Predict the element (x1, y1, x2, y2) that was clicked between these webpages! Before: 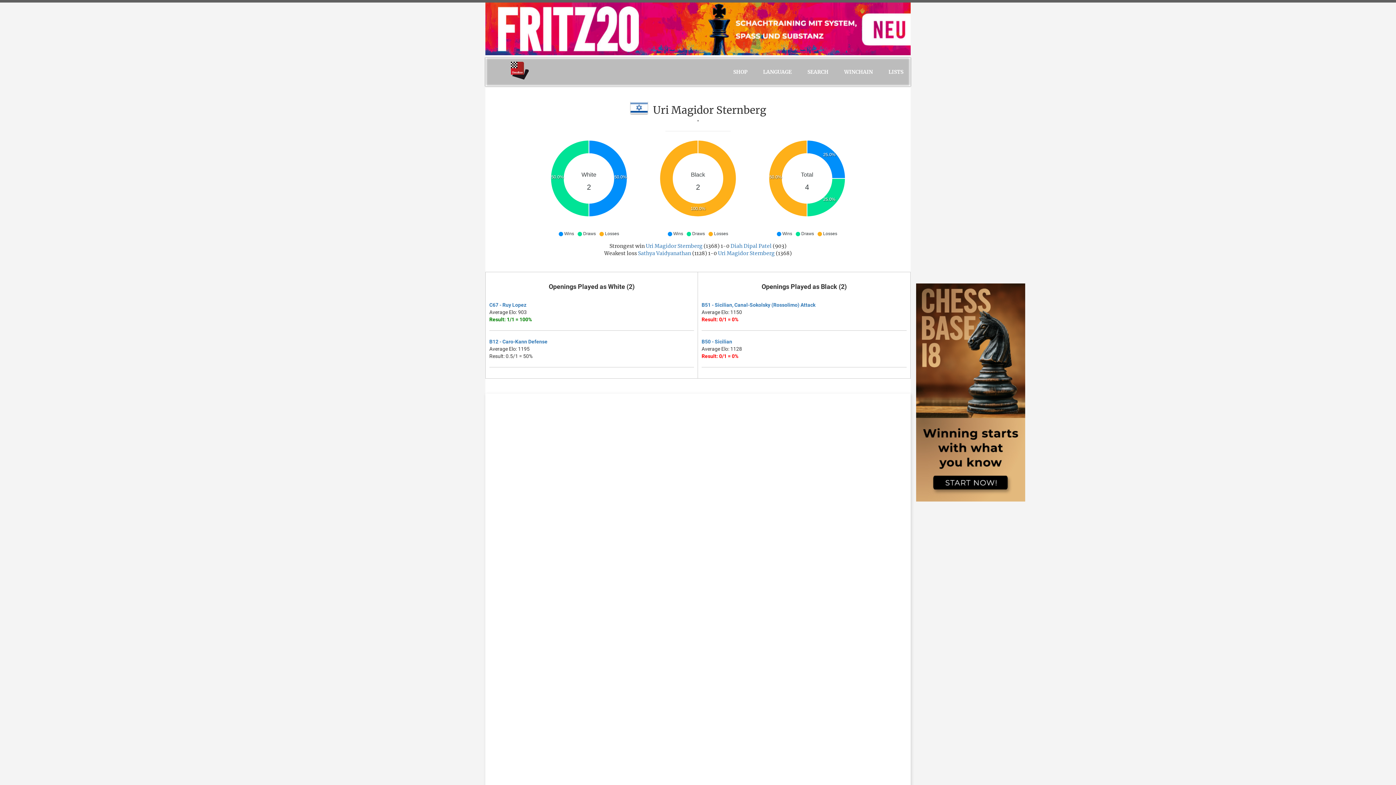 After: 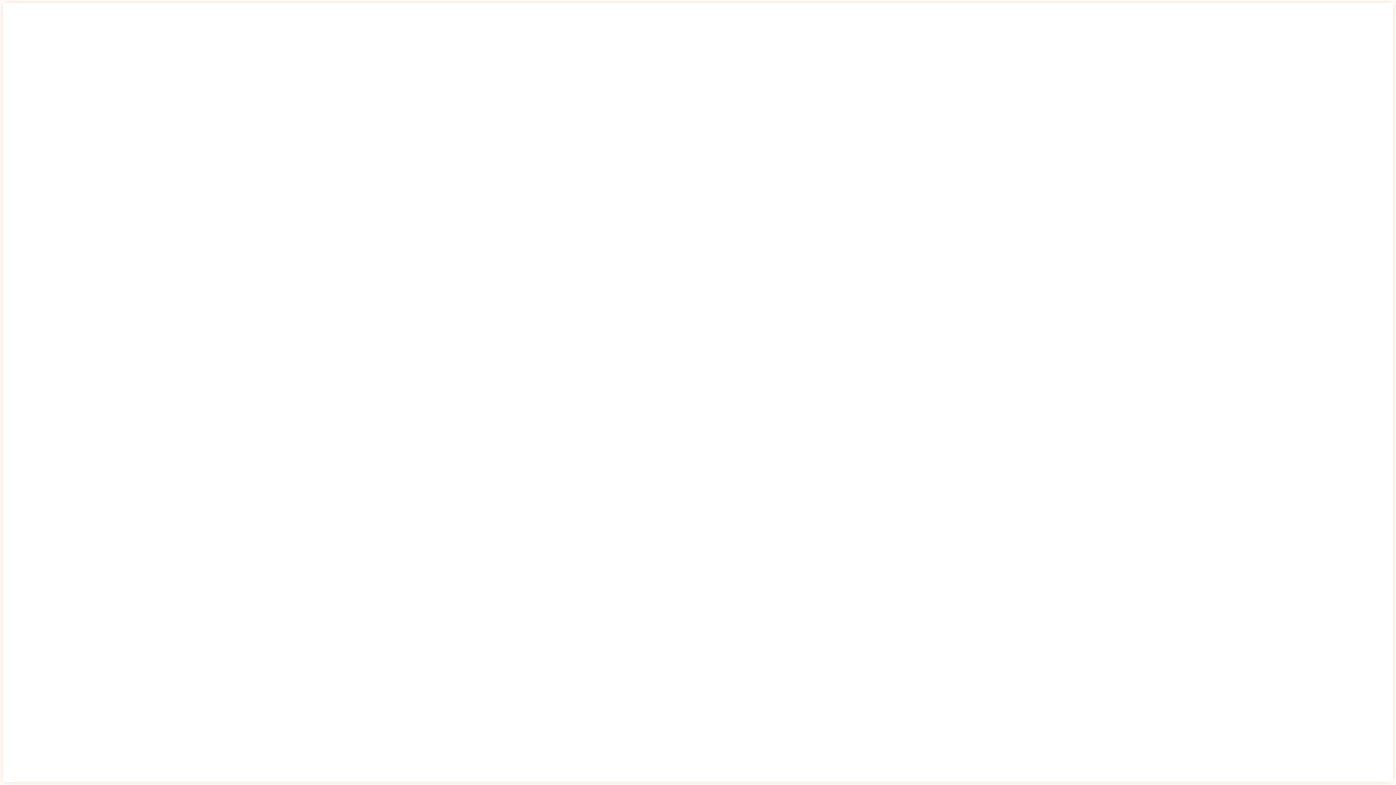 Action: label: C67 - Ruy Lopez bbox: (489, 302, 526, 307)